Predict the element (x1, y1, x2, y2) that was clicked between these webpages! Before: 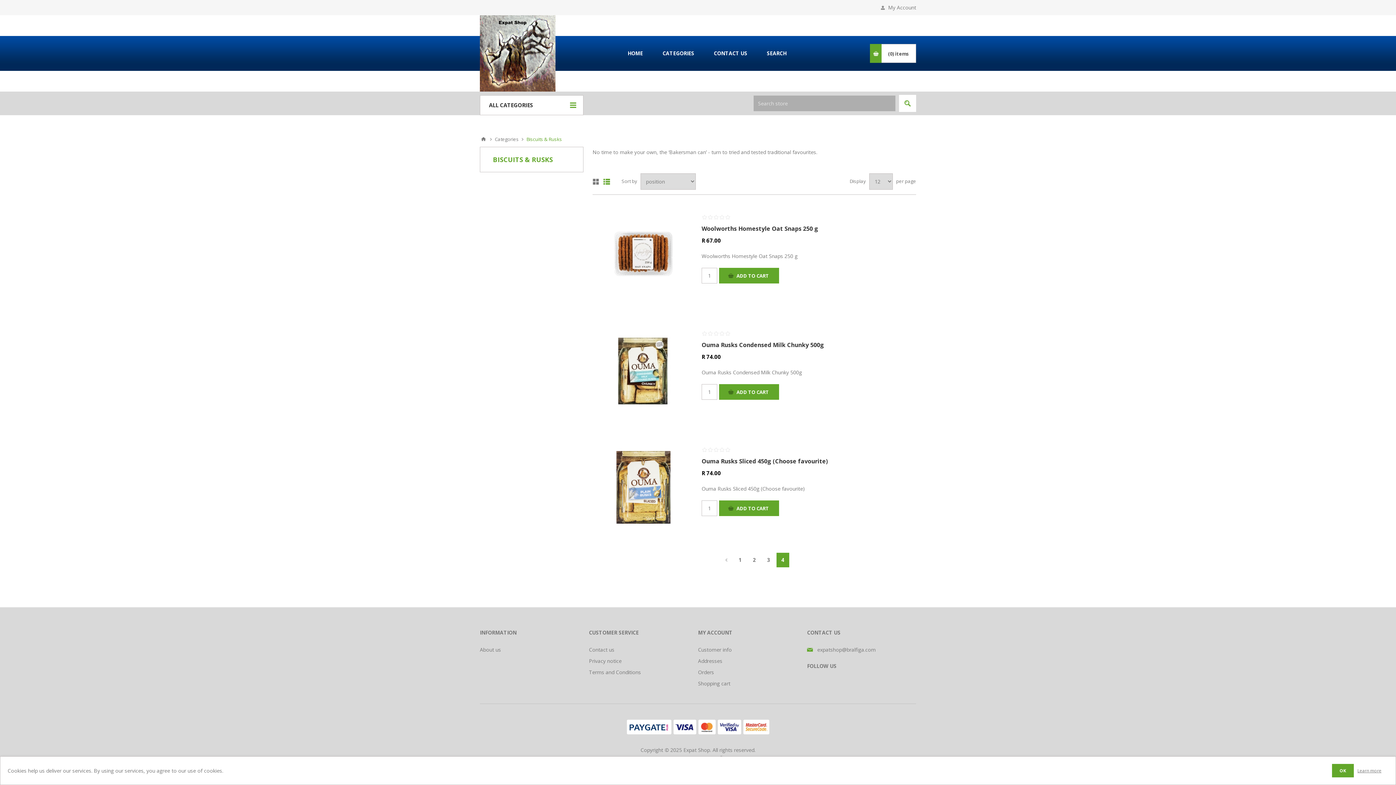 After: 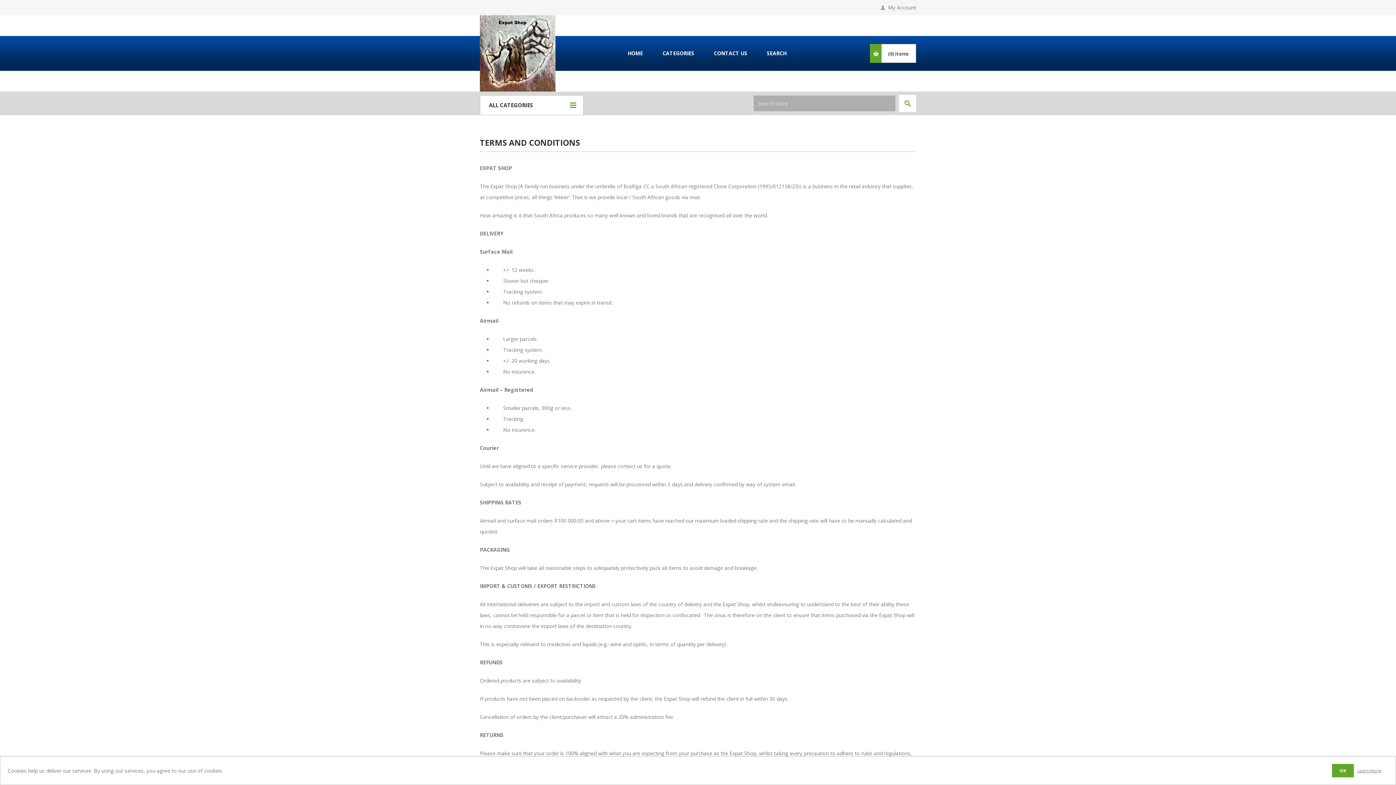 Action: bbox: (589, 669, 641, 676) label: Terms and Conditions